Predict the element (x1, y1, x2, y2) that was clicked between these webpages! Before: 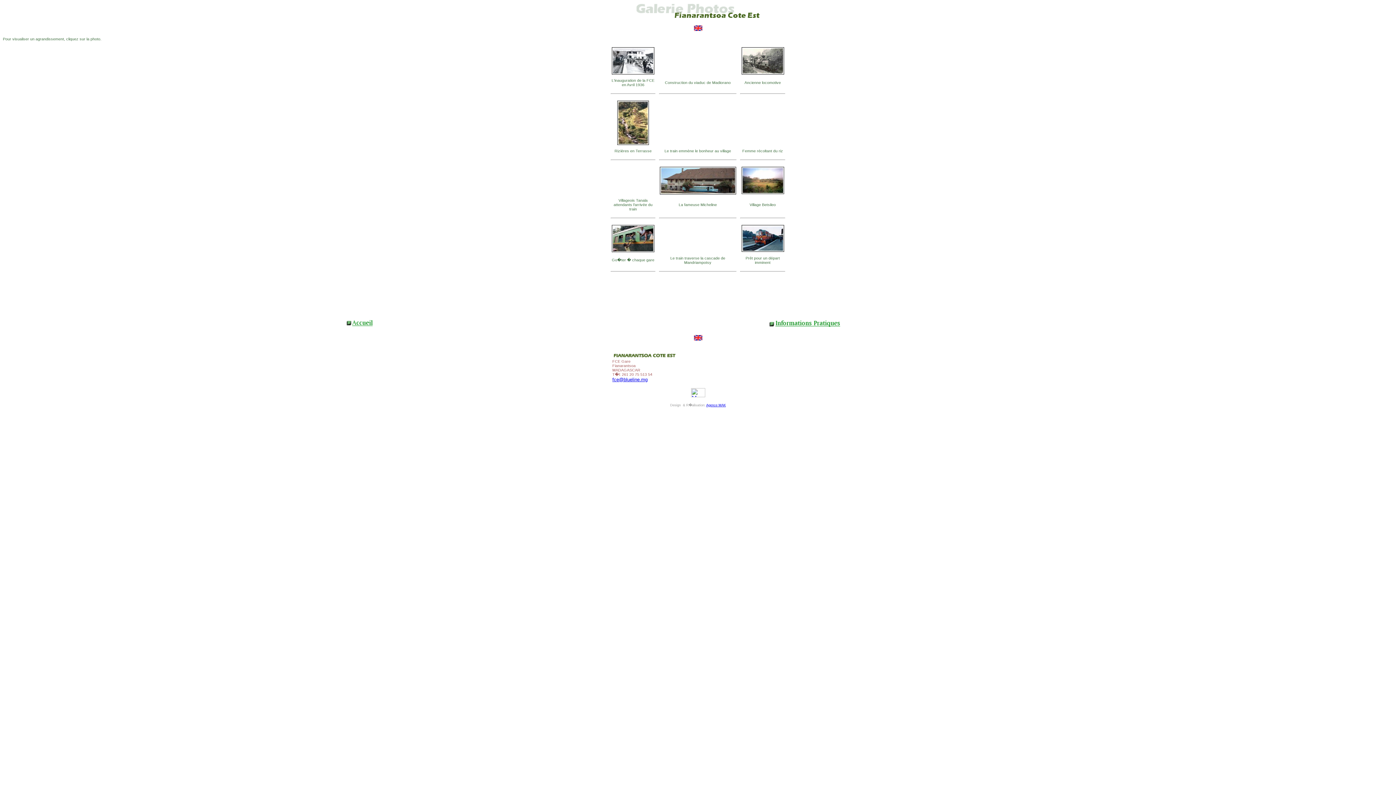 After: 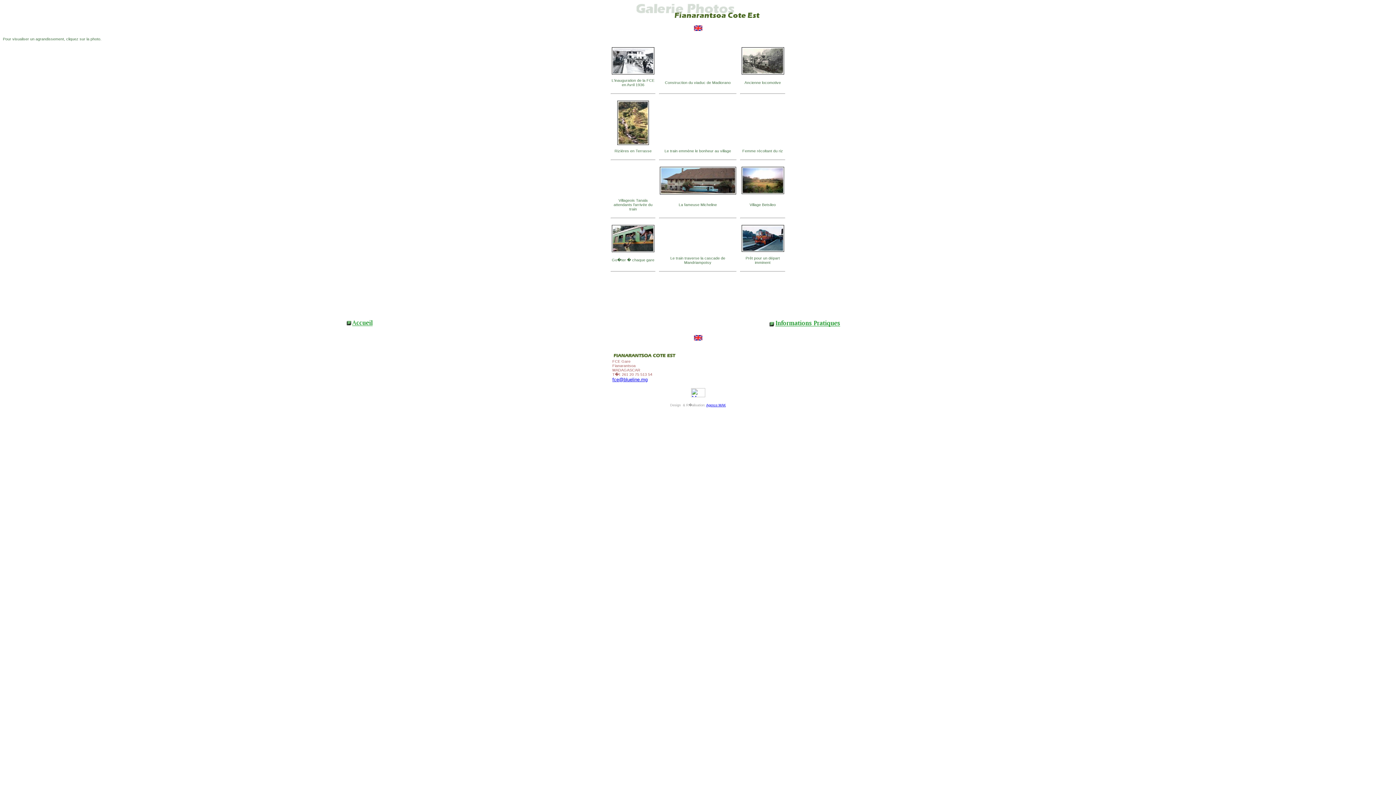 Action: bbox: (741, 69, 784, 75)